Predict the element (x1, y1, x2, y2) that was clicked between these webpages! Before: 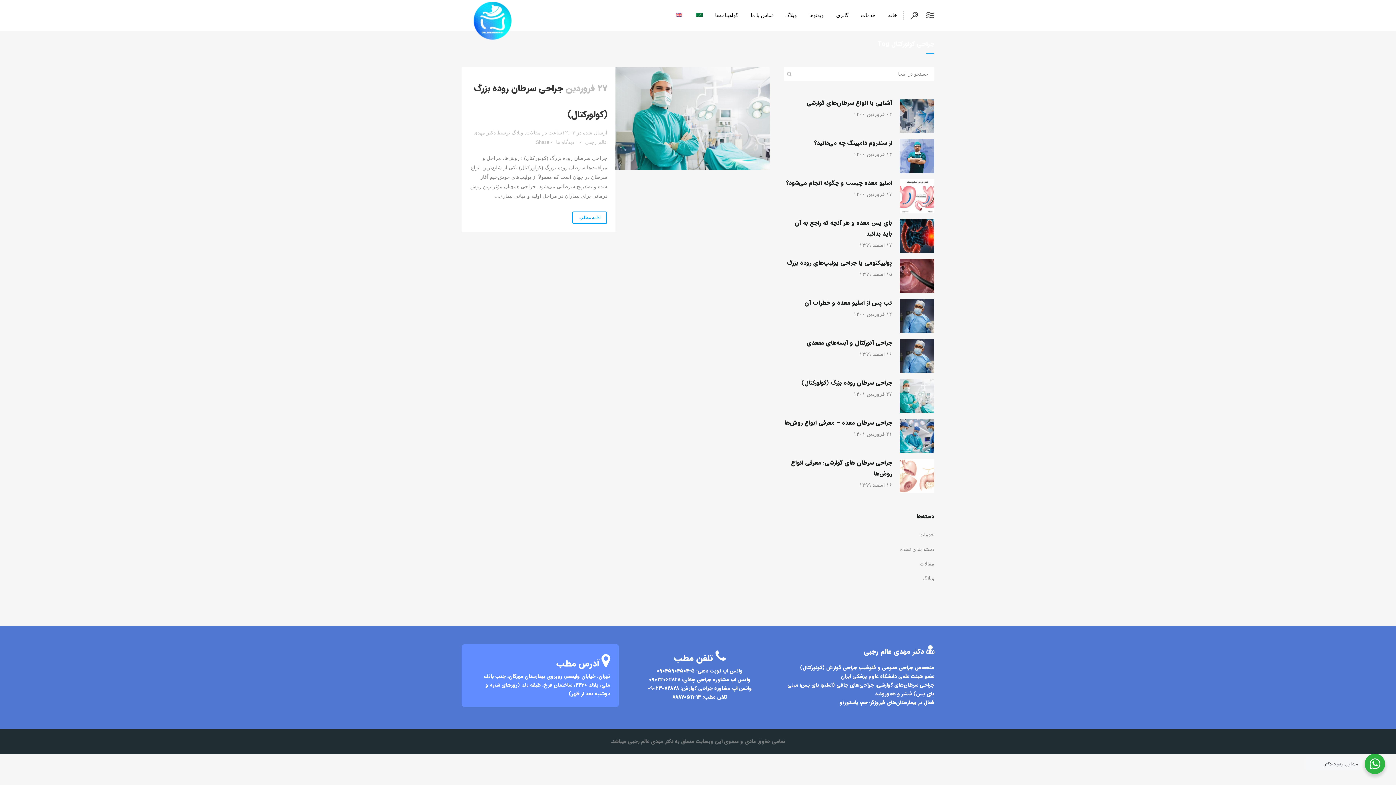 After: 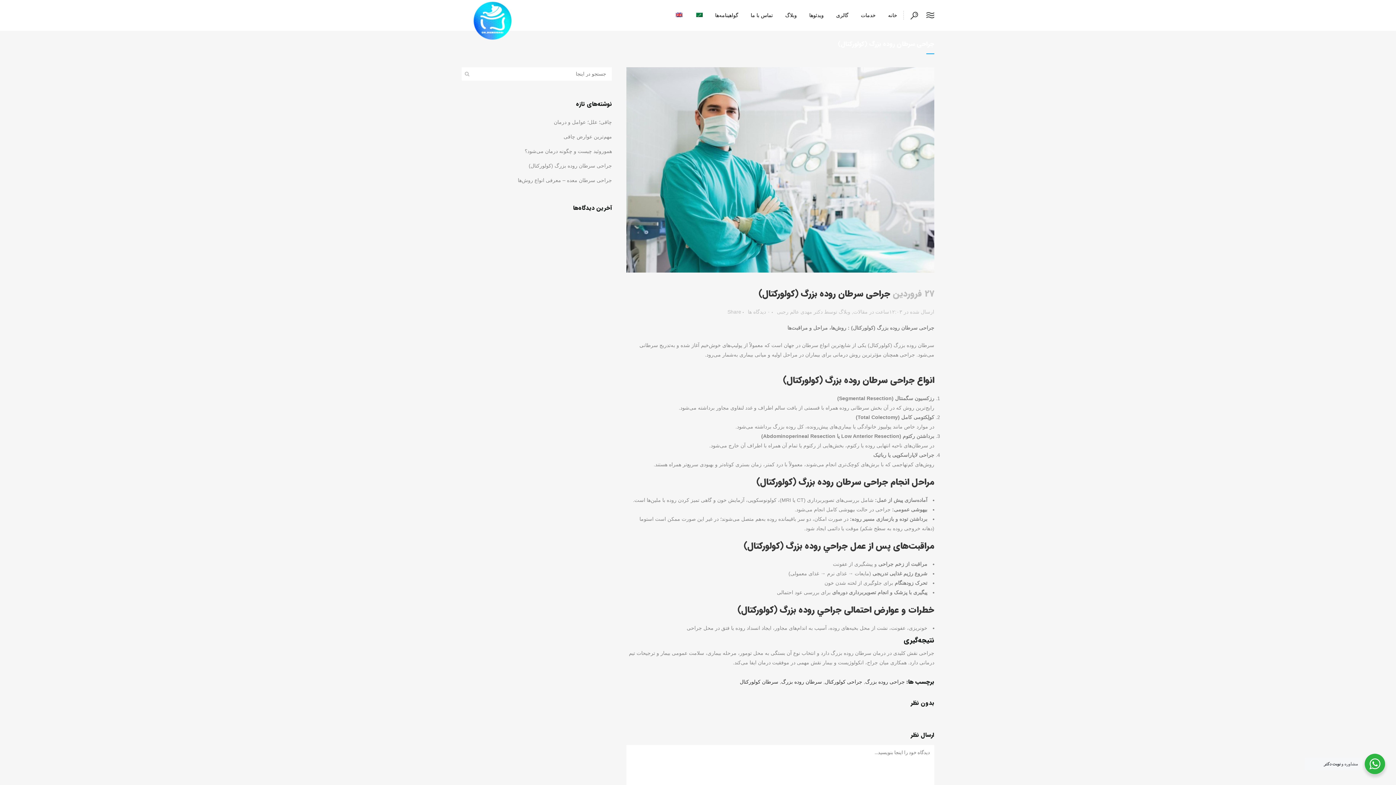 Action: label: جراحی سرطان روده بزرگ (كولوركتال) bbox: (801, 378, 892, 387)